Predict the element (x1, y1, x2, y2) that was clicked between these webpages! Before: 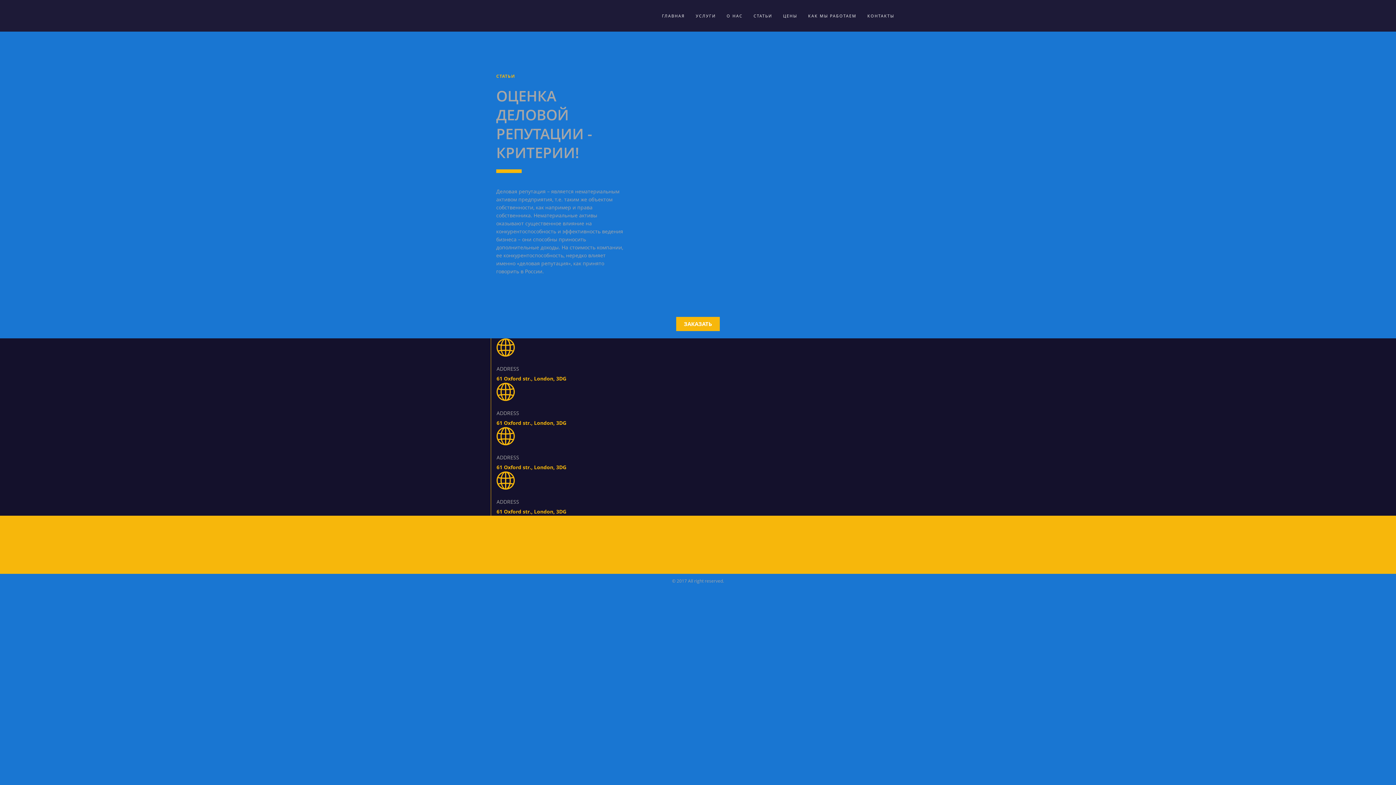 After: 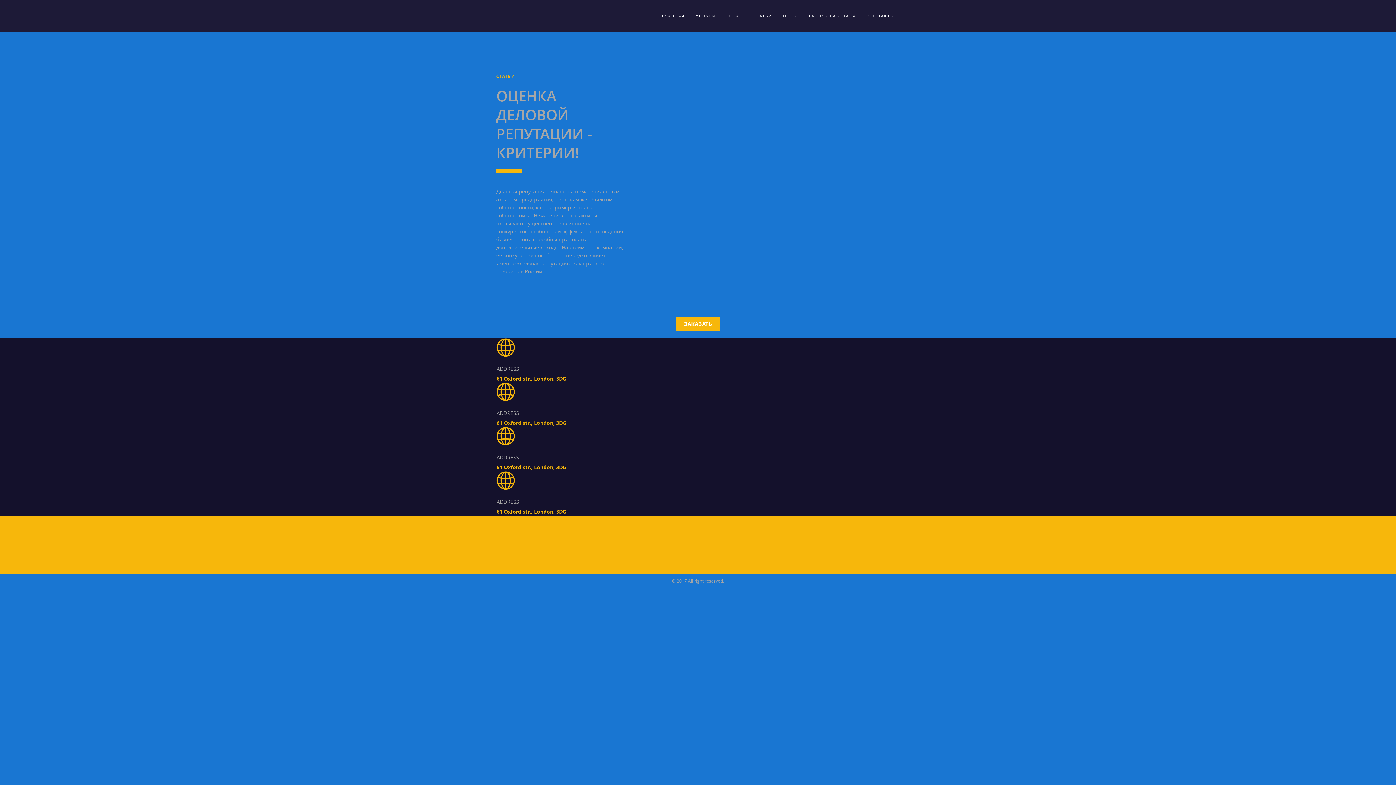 Action: label: ADDRESS
61 Oxford str., London, 3DG bbox: (496, 382, 900, 426)